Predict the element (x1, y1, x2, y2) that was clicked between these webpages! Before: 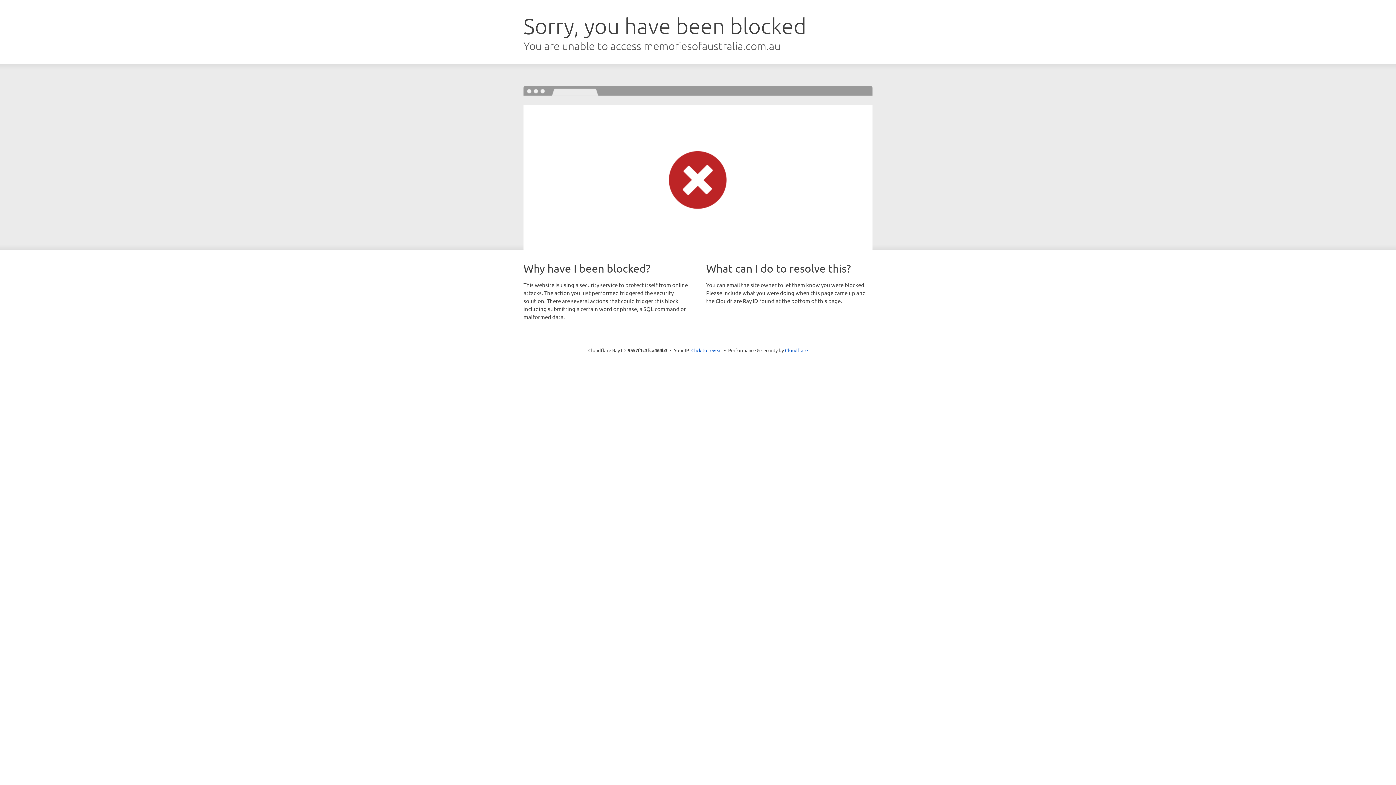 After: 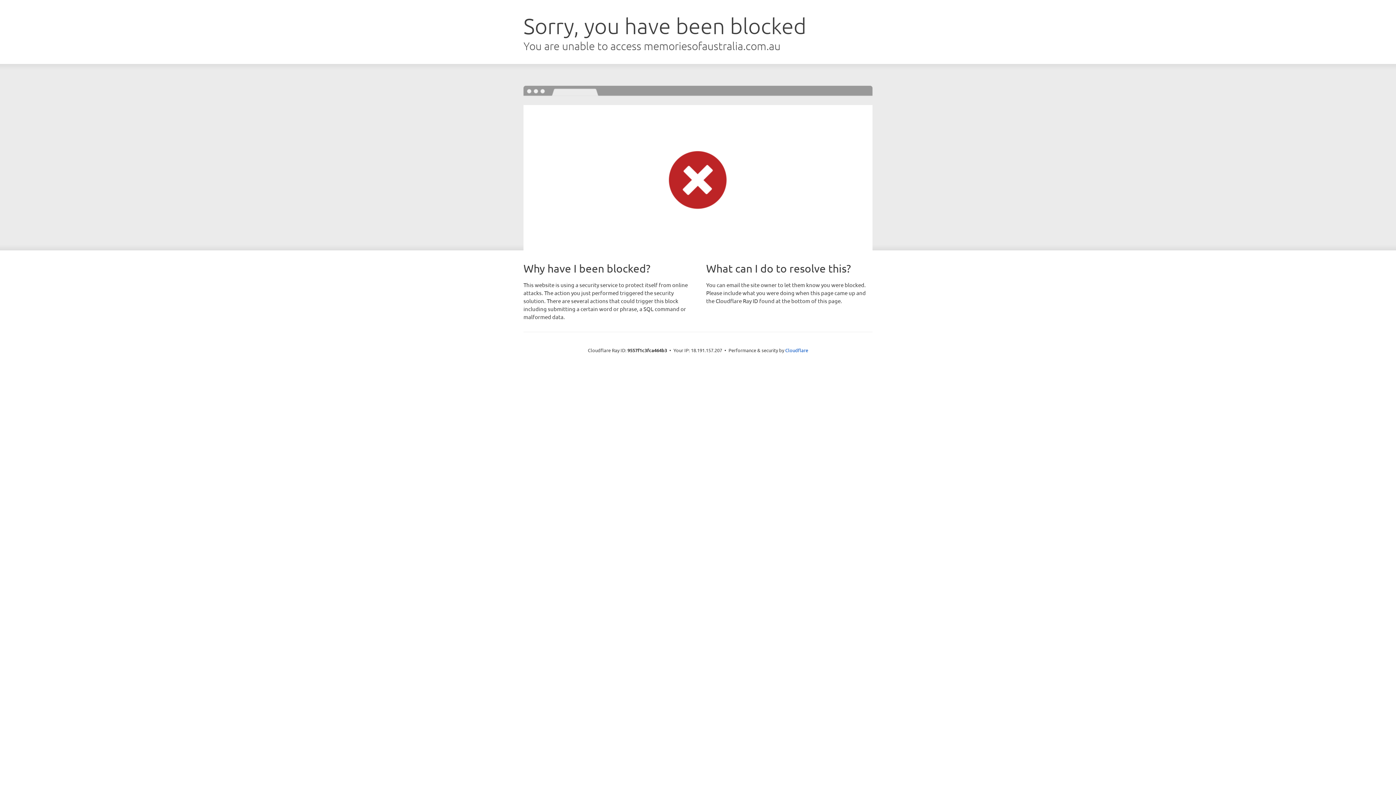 Action: bbox: (691, 346, 722, 353) label: Click to reveal